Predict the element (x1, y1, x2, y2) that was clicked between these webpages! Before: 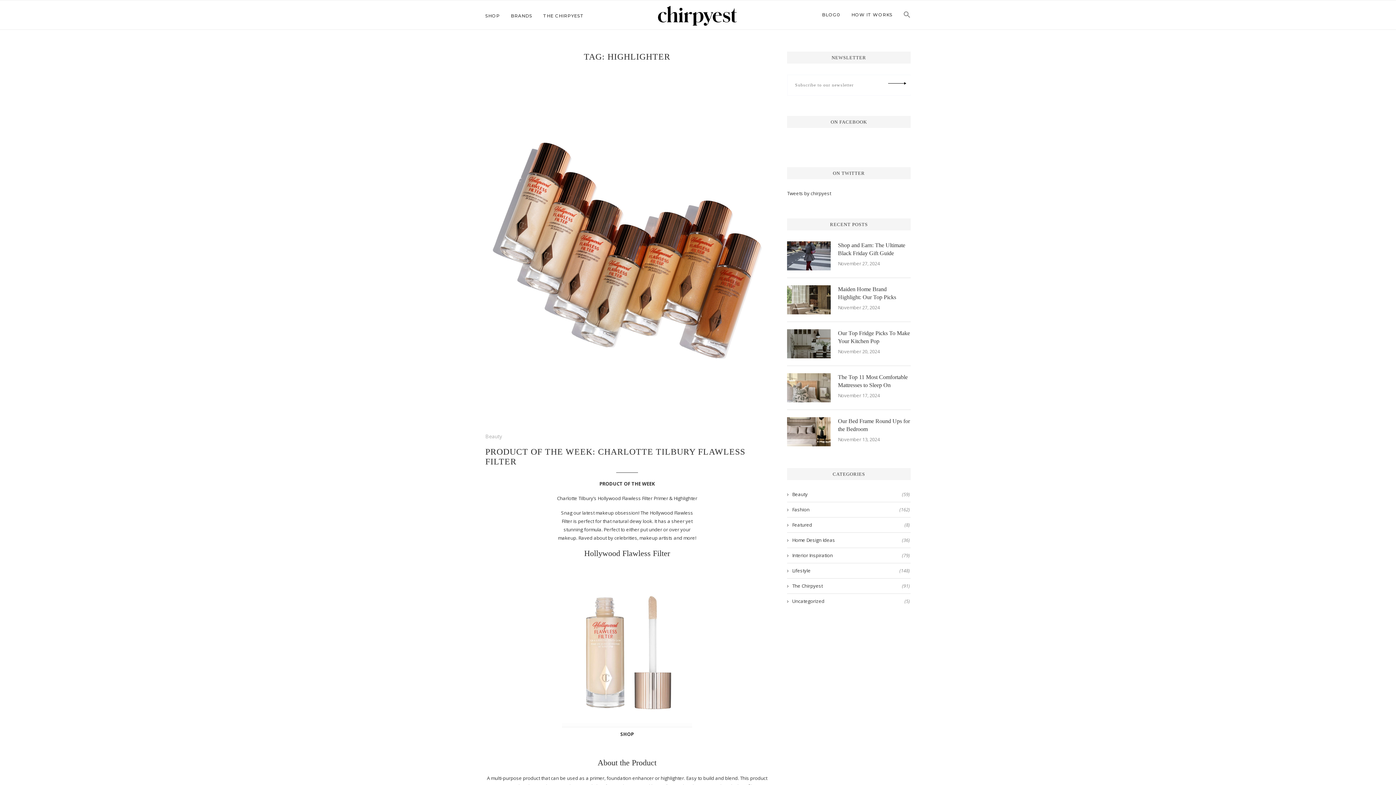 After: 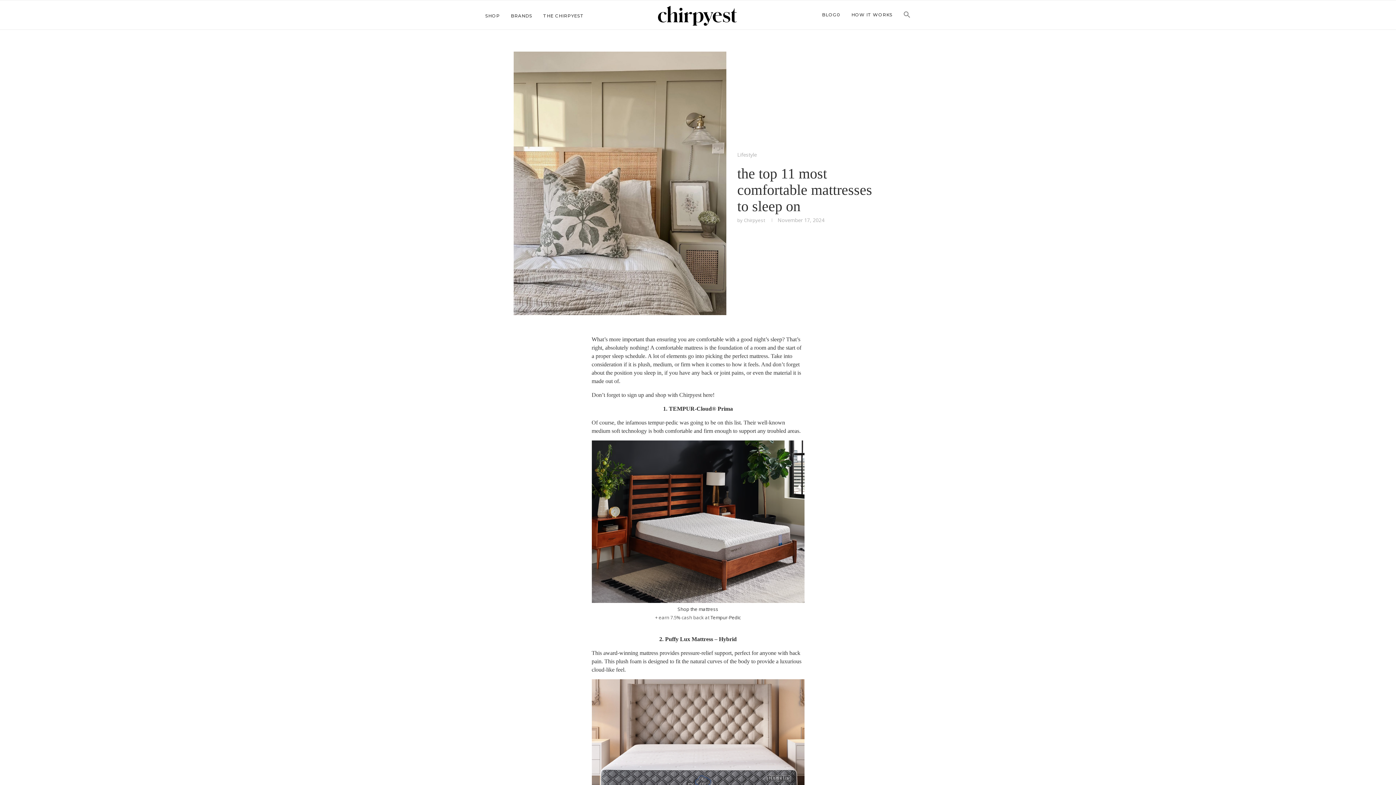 Action: bbox: (787, 373, 830, 402)